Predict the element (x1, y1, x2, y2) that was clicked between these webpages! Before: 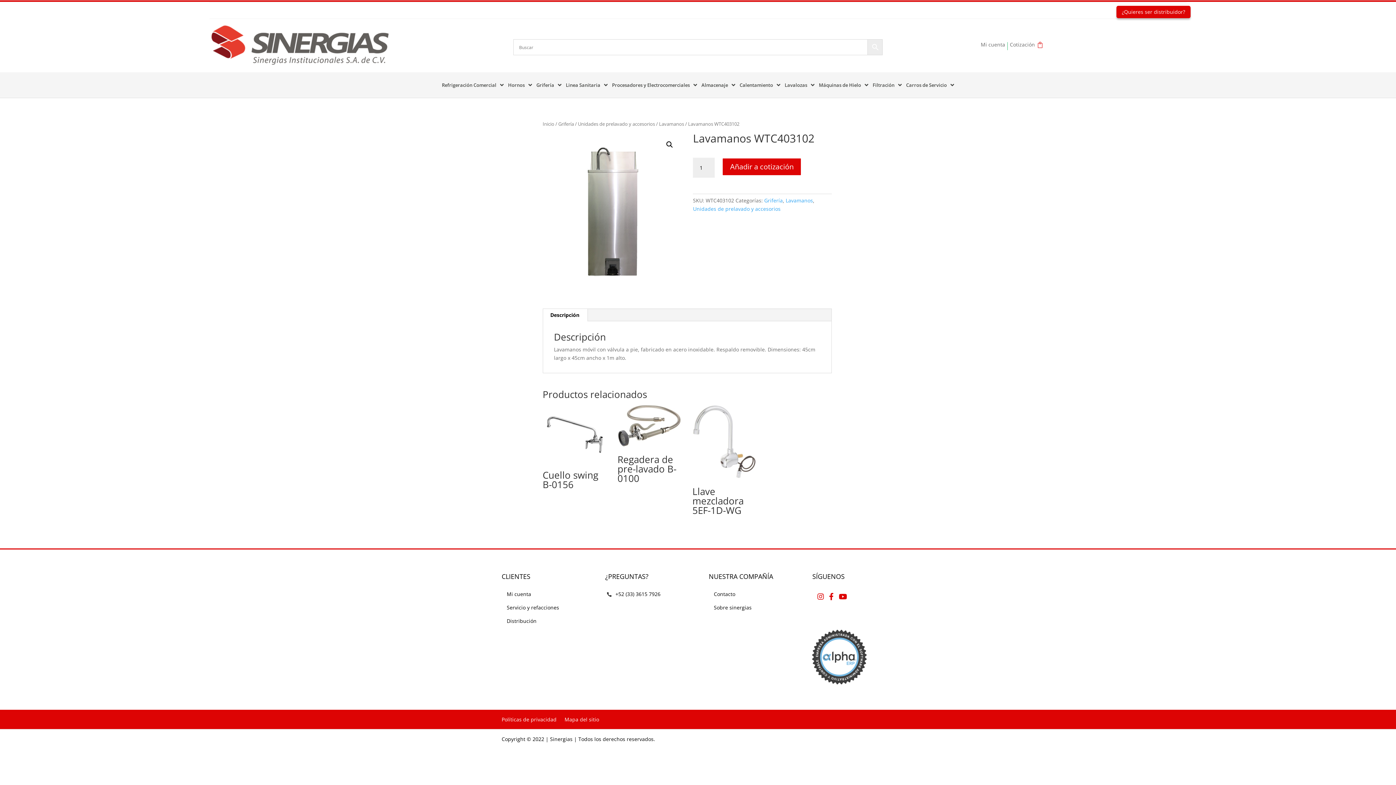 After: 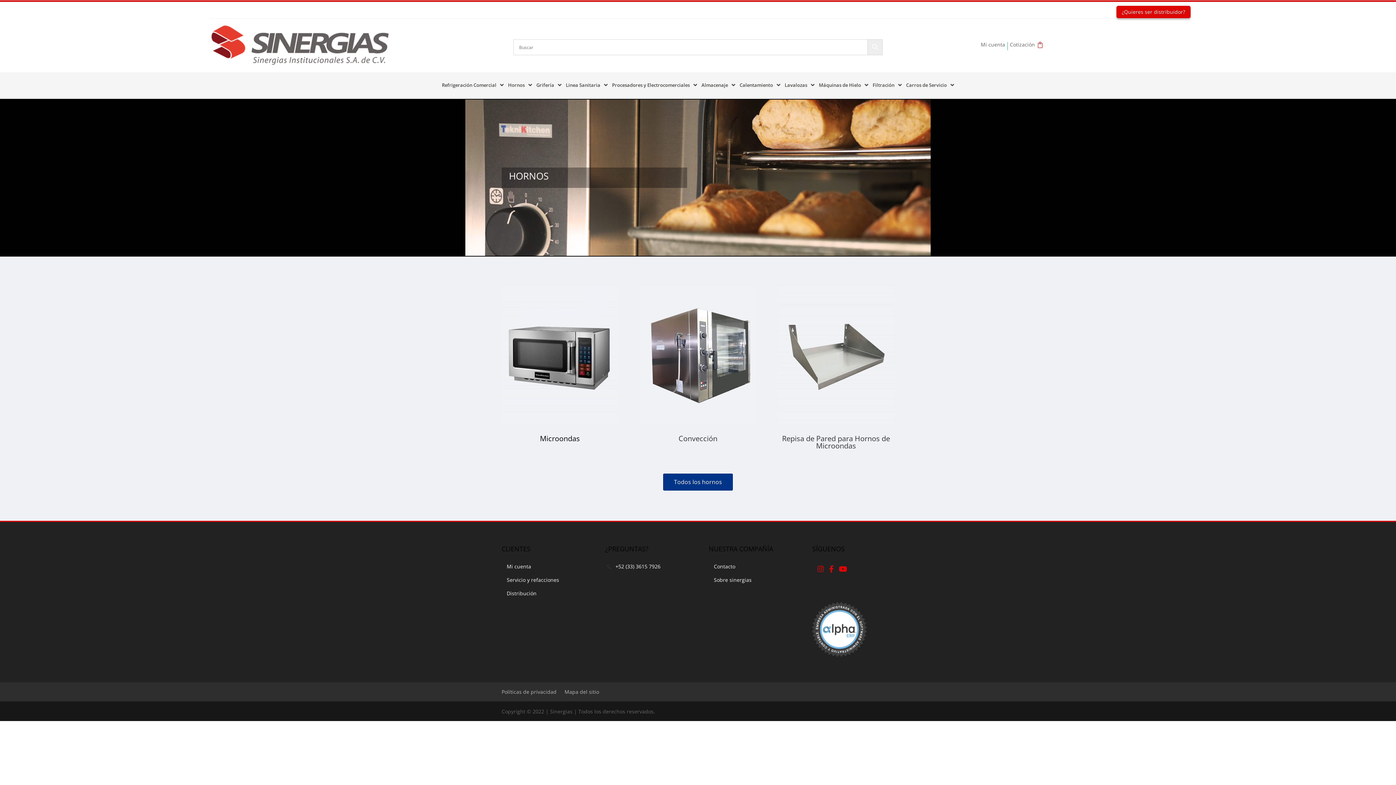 Action: bbox: (508, 82, 532, 90) label: Hornos